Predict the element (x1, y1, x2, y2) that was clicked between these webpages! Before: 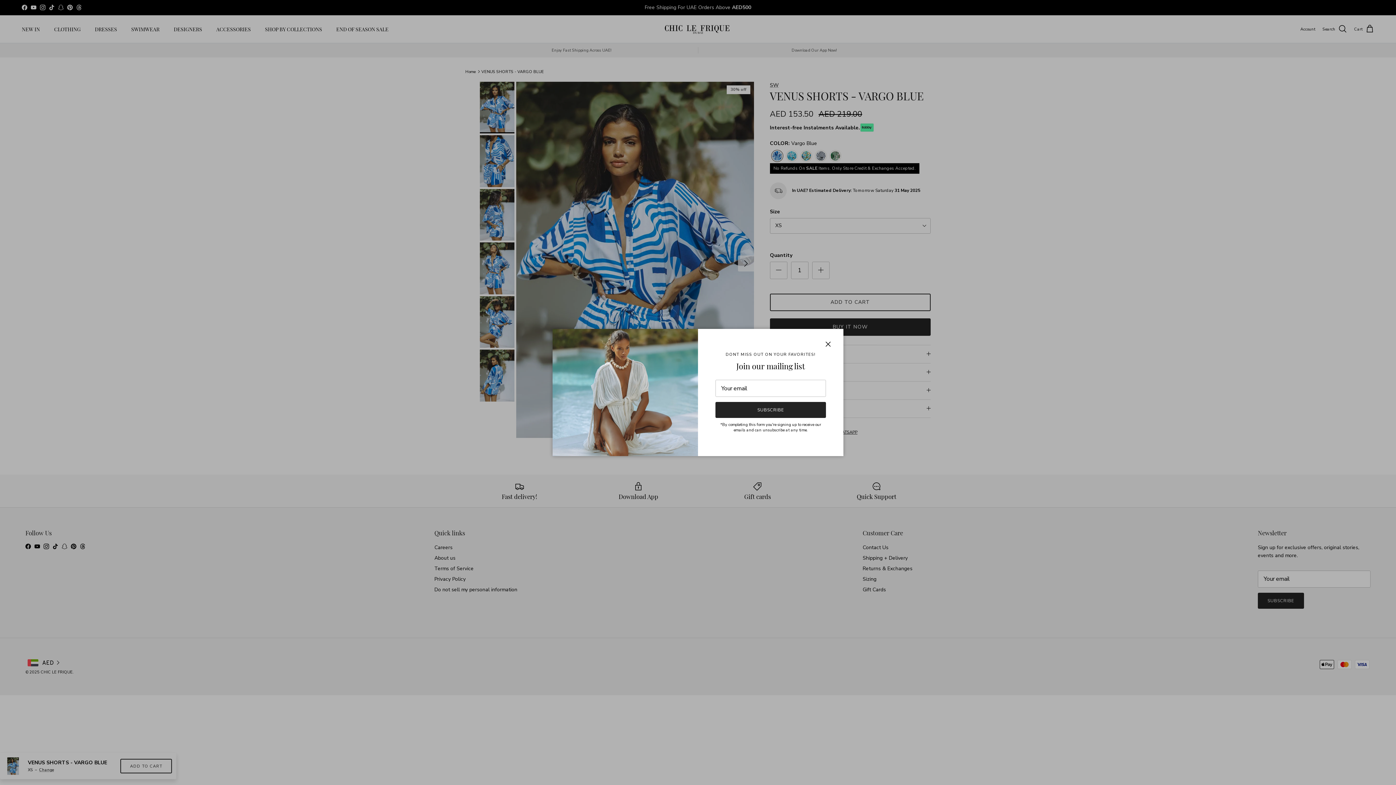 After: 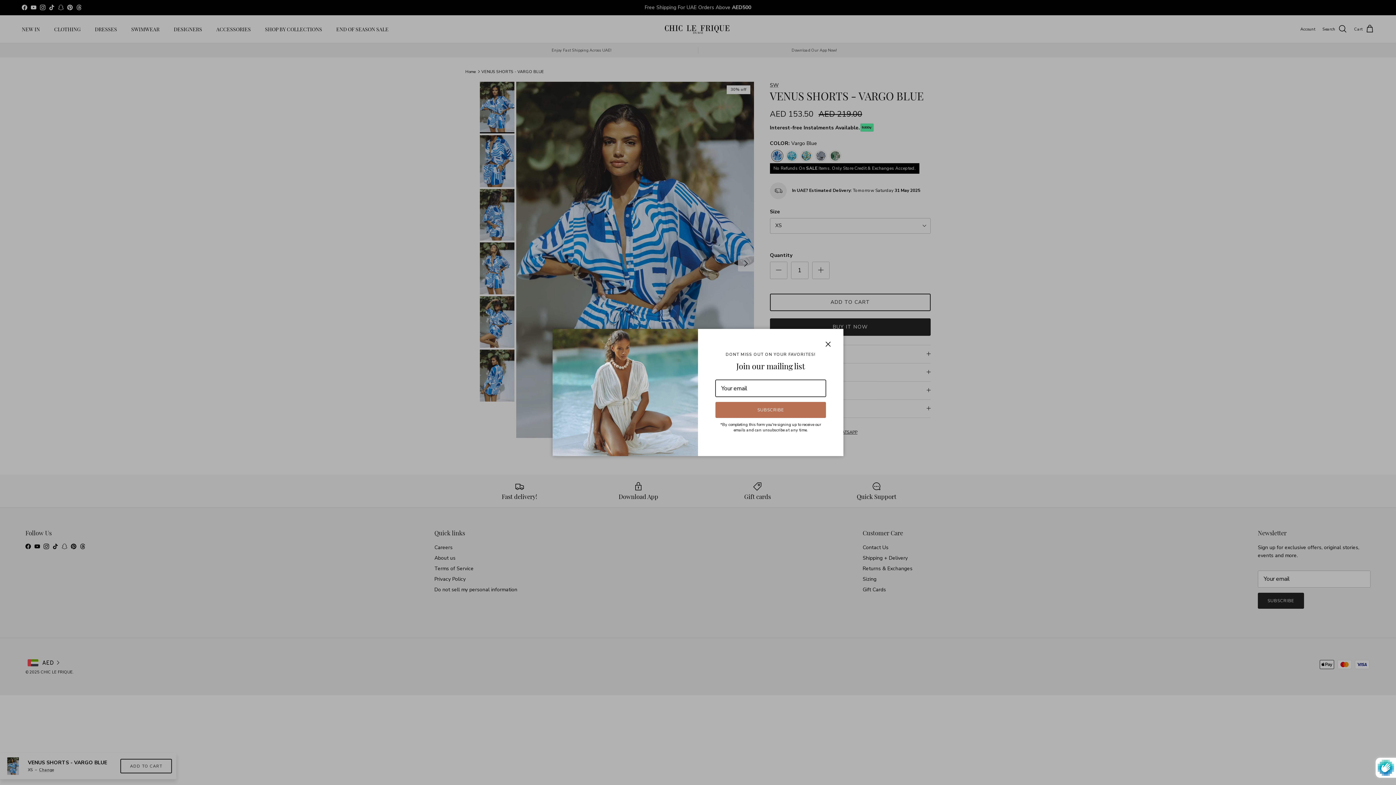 Action: label: SUBSCRIBE bbox: (712, 400, 800, 413)